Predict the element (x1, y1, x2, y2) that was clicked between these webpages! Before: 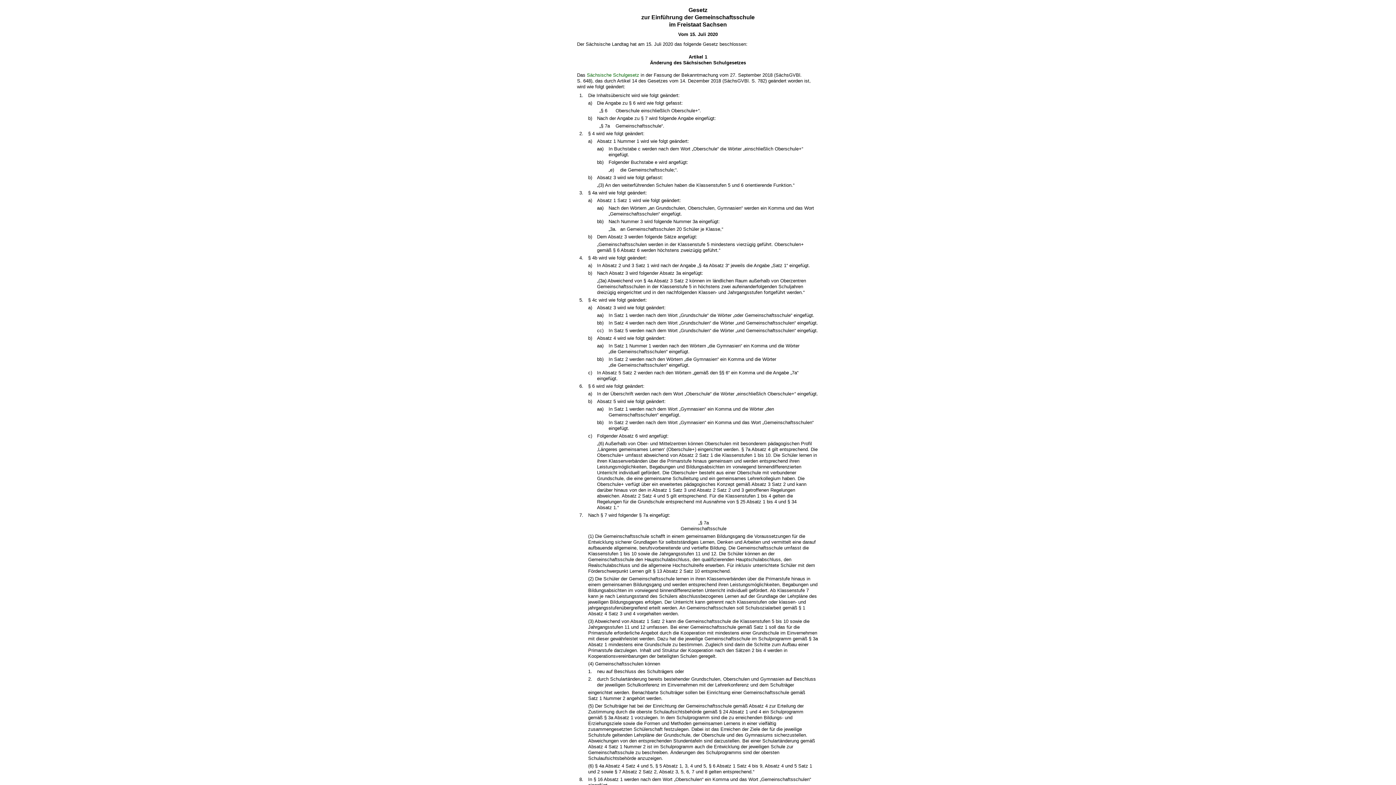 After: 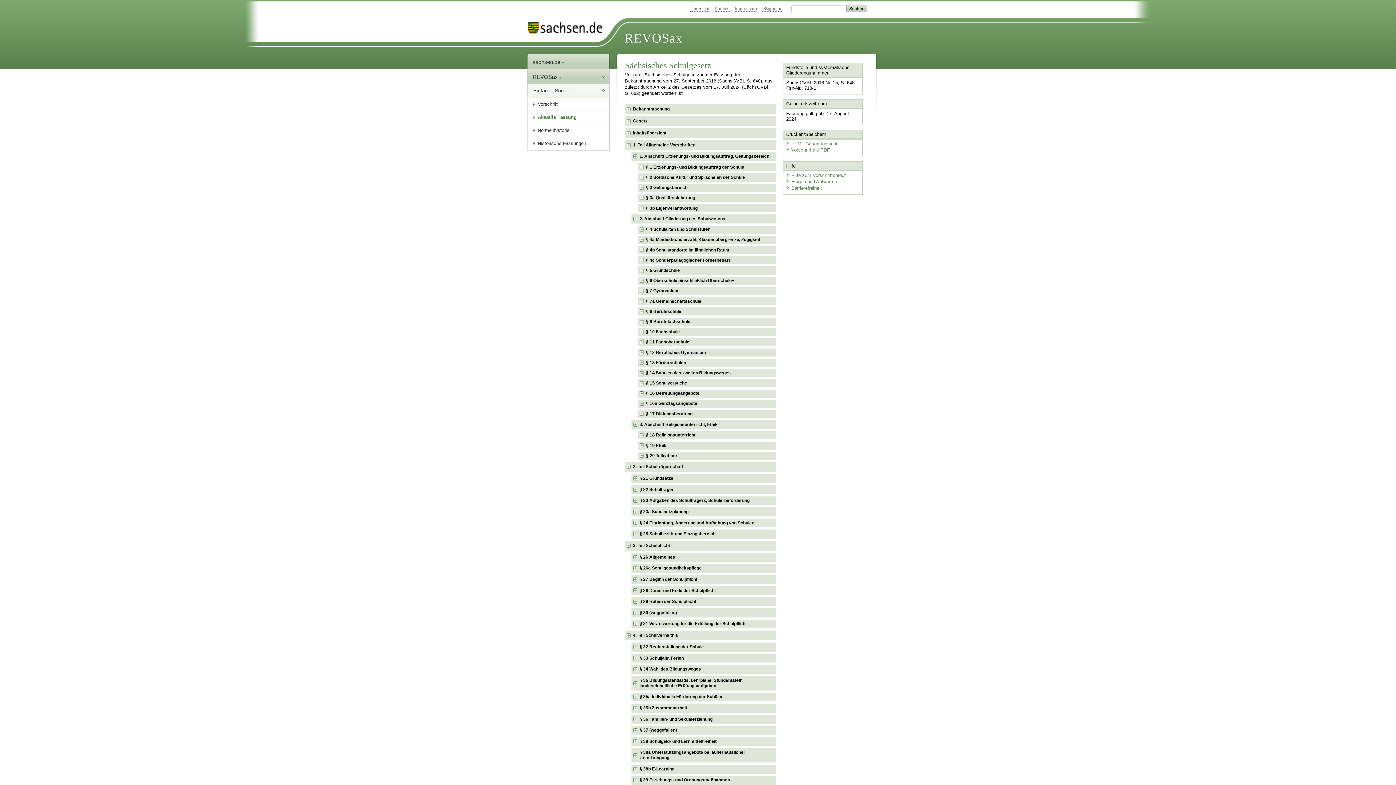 Action: label: Sächsische Schulgesetz bbox: (586, 72, 639, 77)